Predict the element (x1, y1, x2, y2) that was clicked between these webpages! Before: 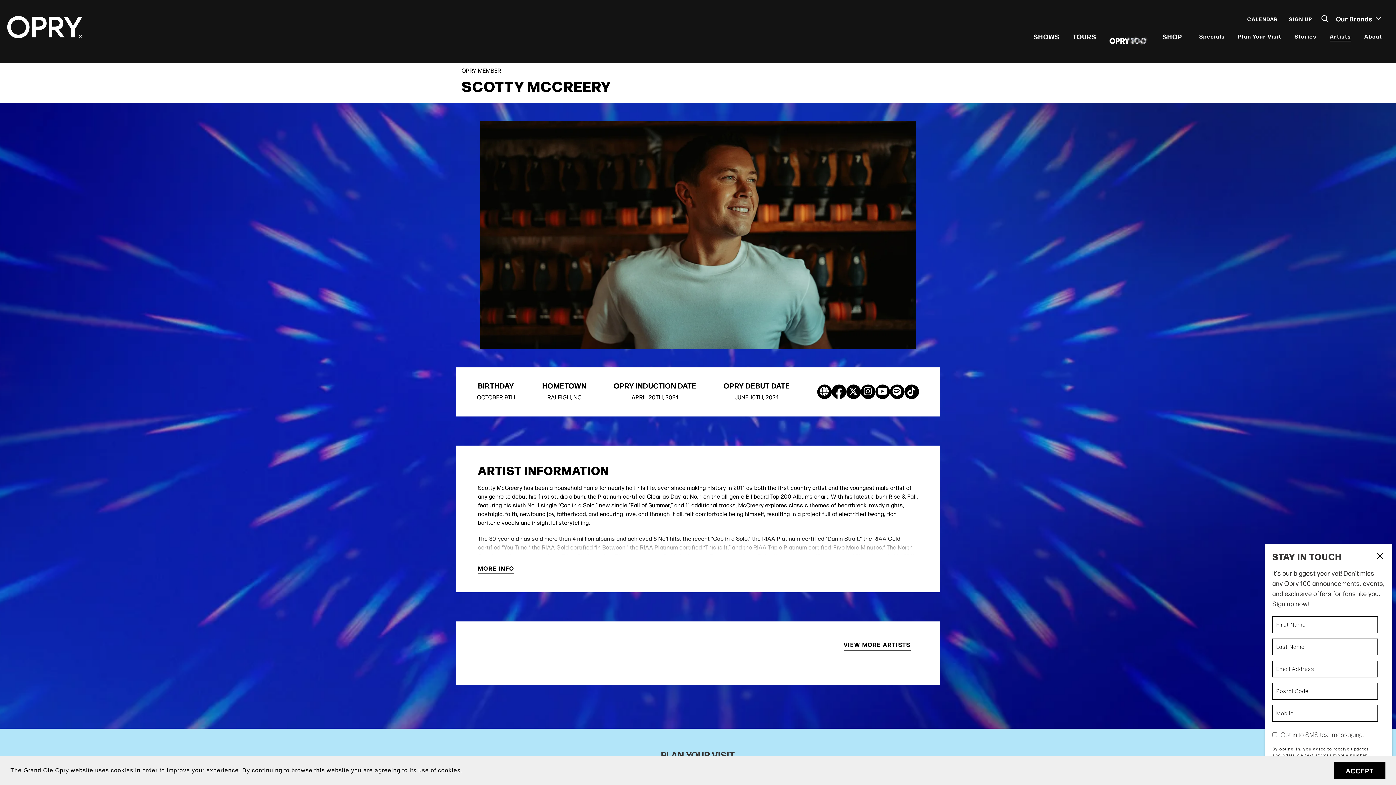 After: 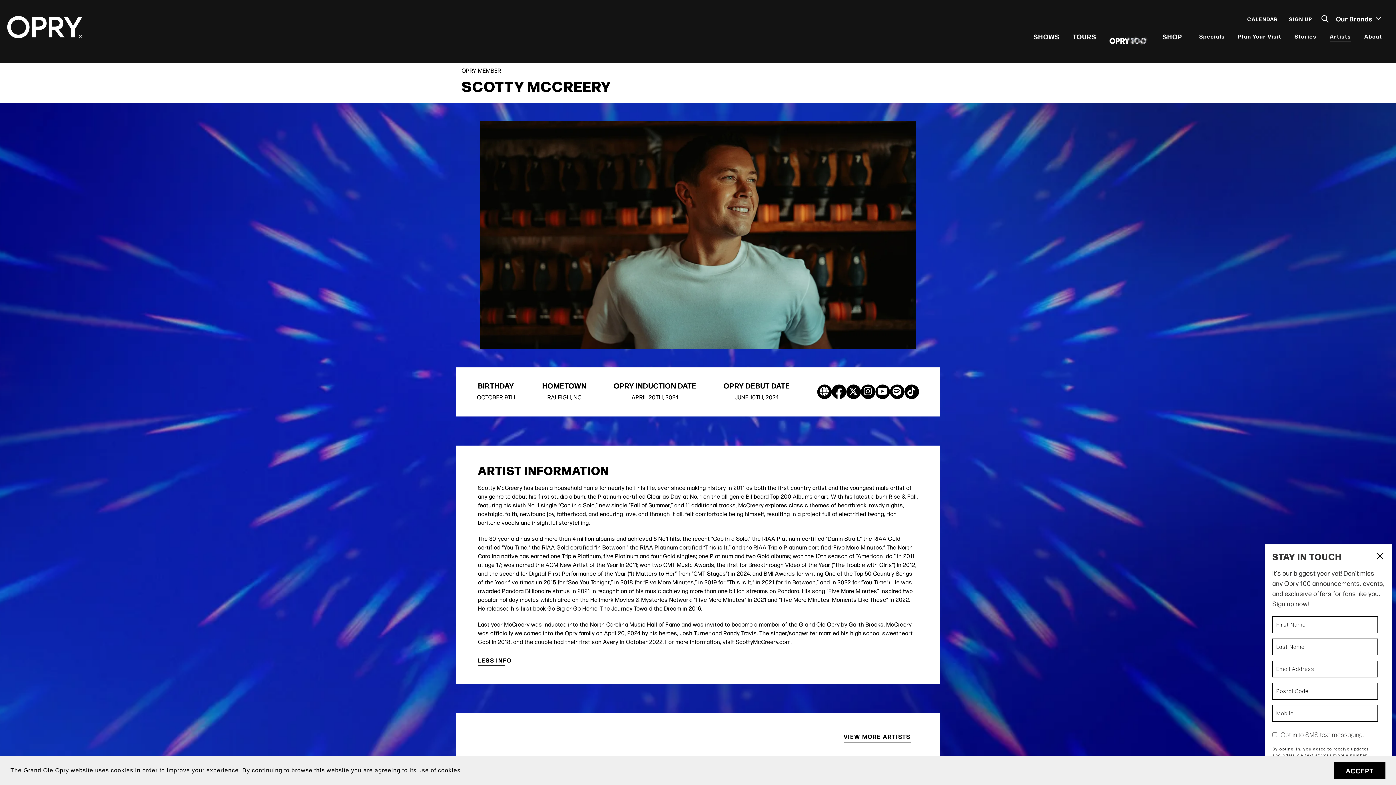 Action: bbox: (478, 565, 514, 574) label: MORE INFO